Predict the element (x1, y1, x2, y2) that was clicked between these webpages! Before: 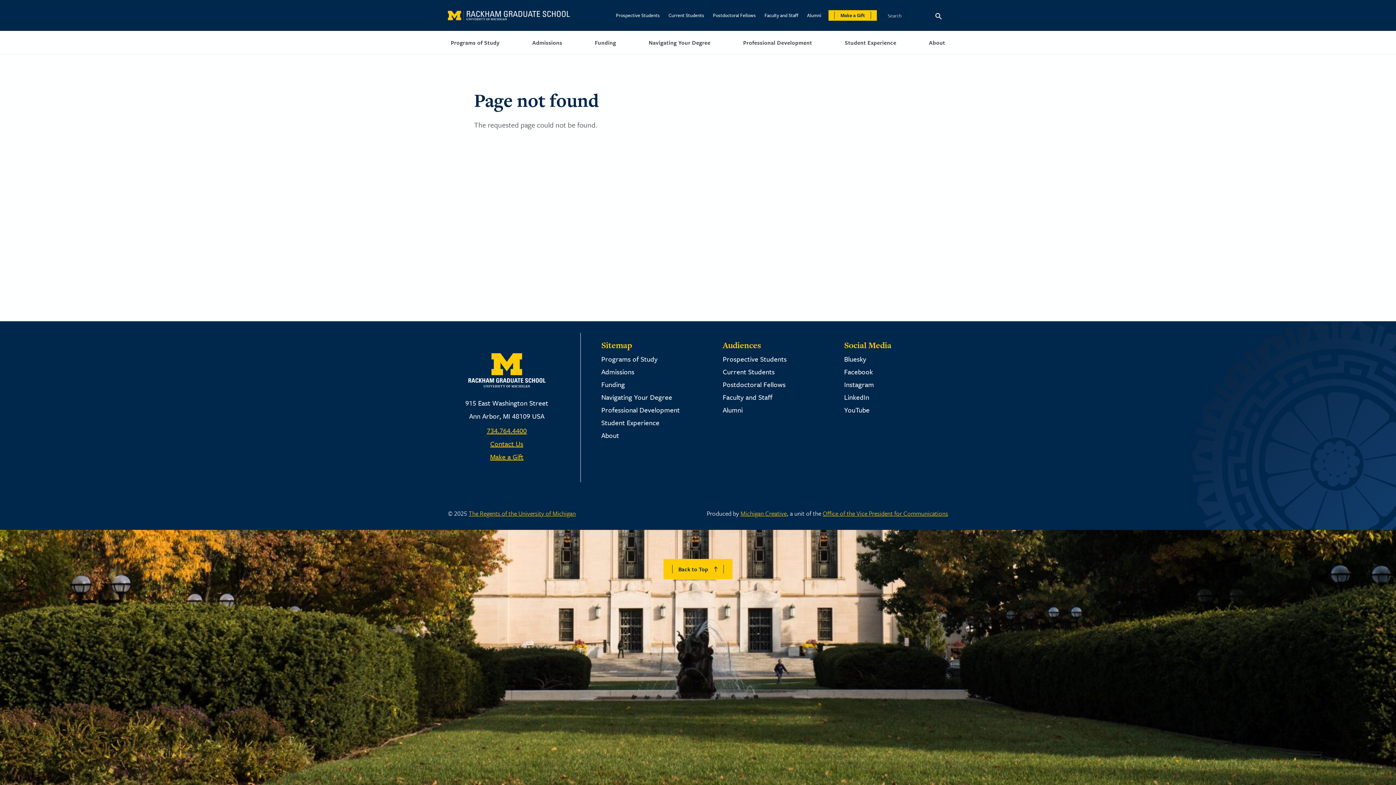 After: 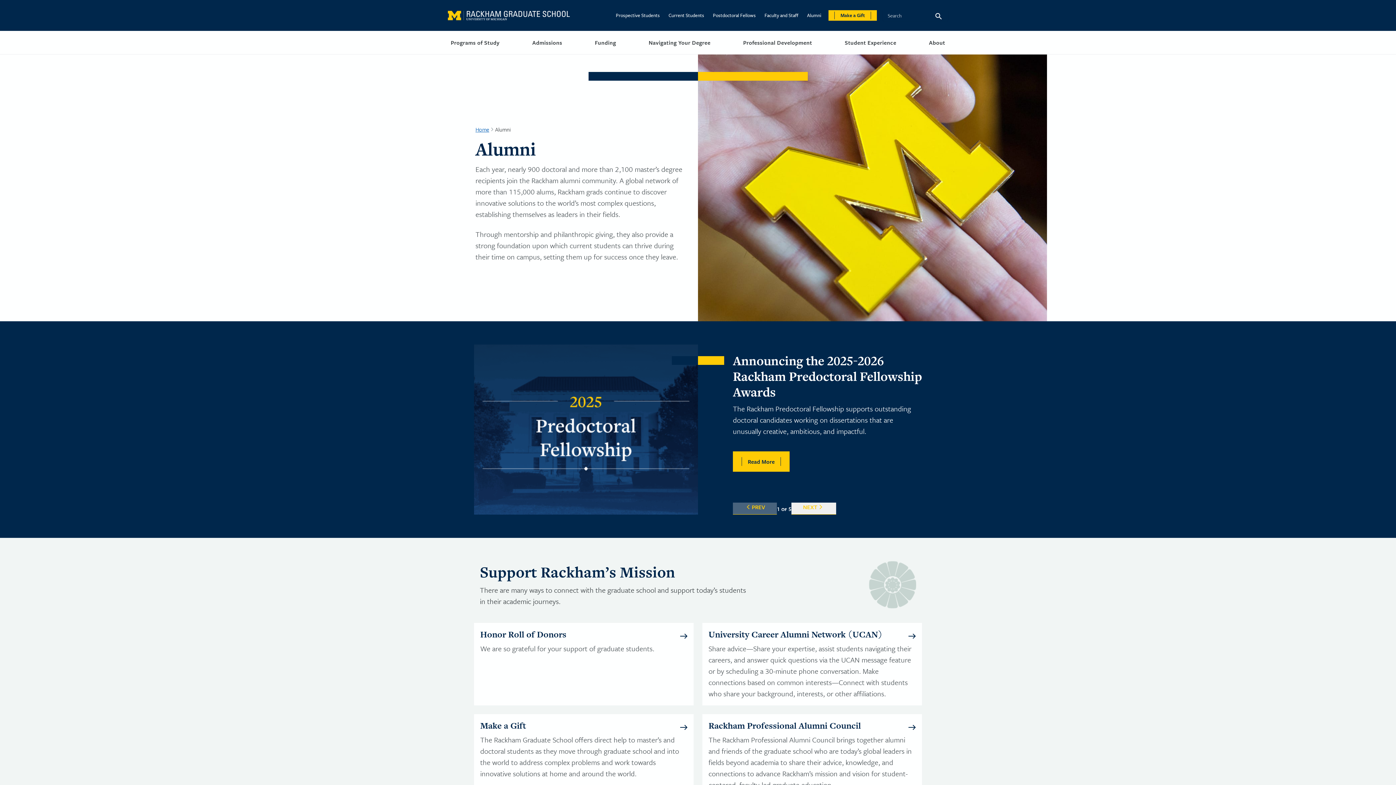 Action: label: Alumni bbox: (722, 405, 742, 414)